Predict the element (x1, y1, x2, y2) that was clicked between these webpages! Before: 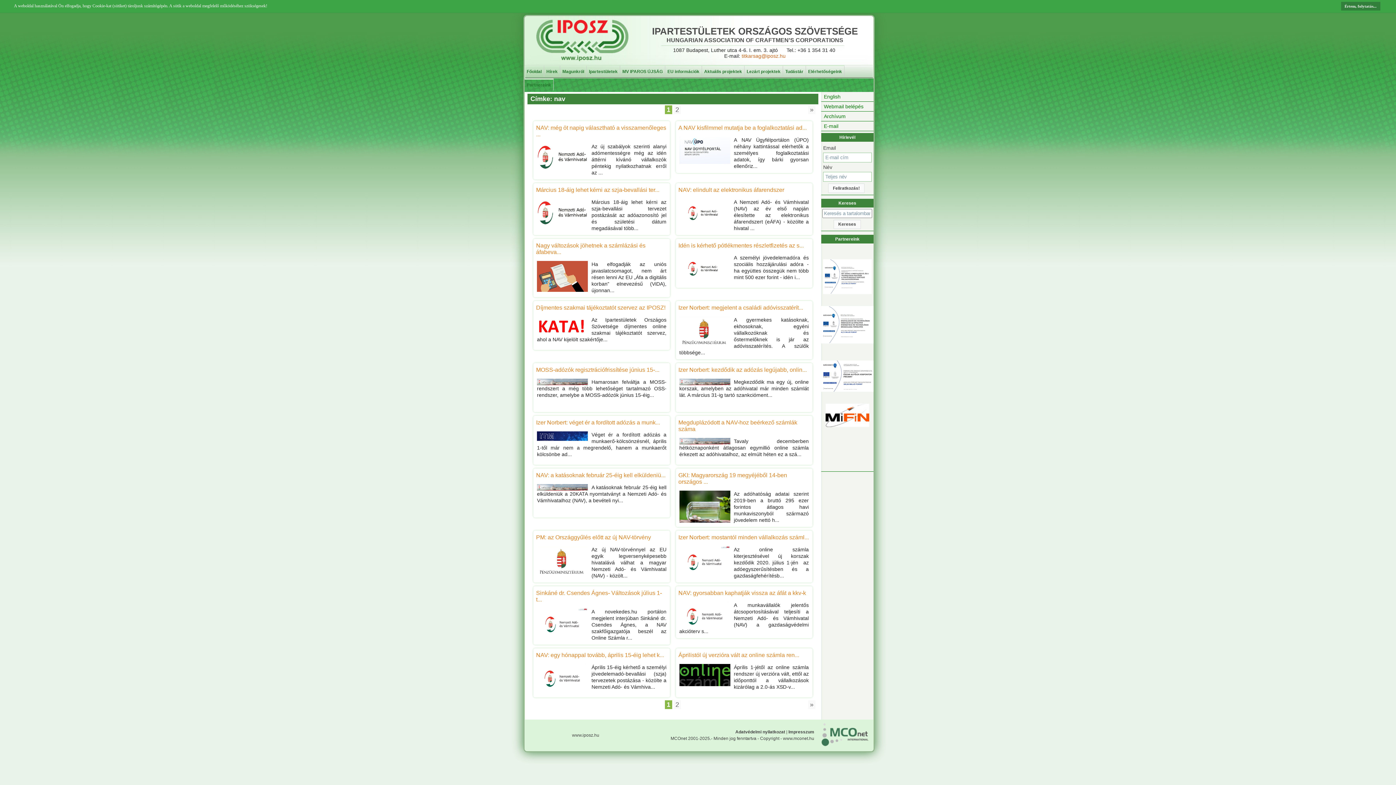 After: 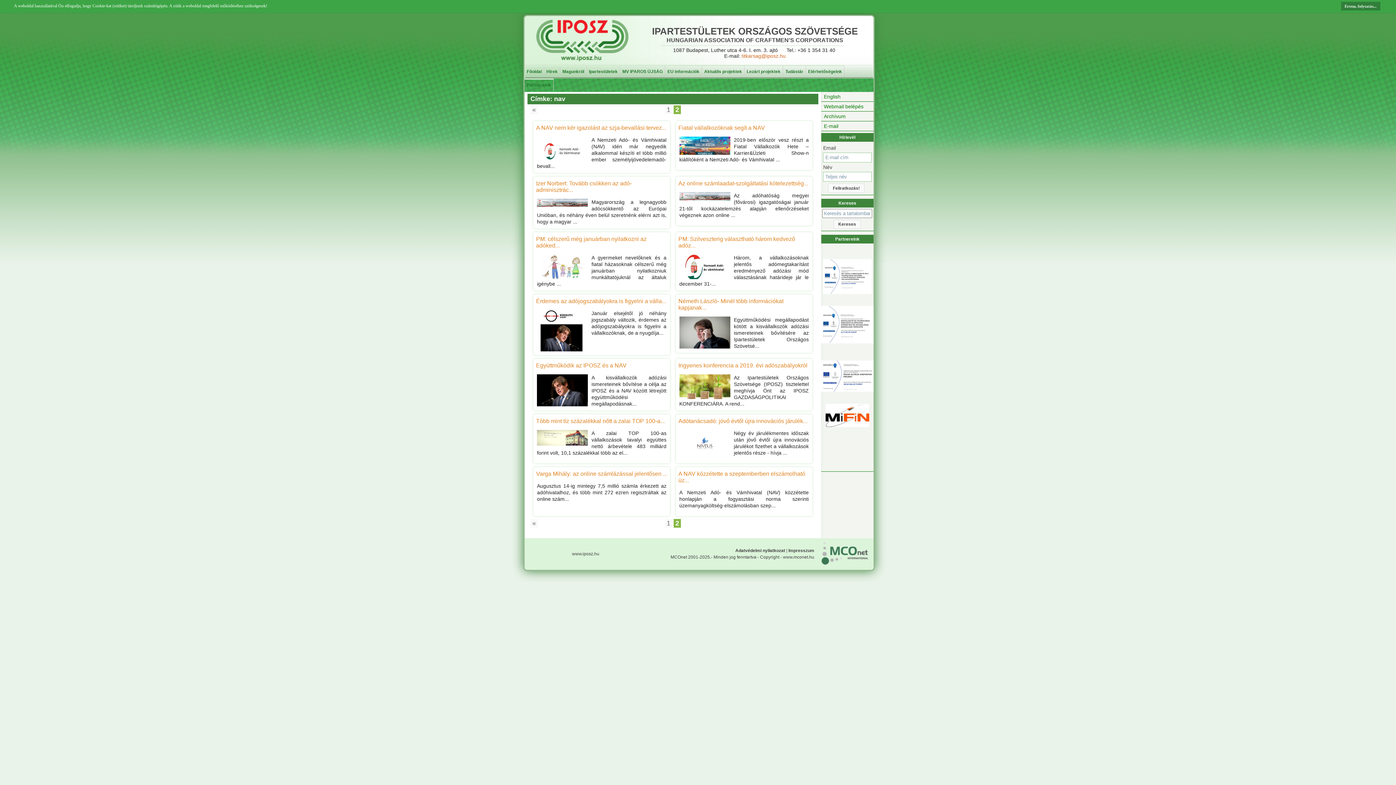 Action: label: » bbox: (808, 700, 815, 709)